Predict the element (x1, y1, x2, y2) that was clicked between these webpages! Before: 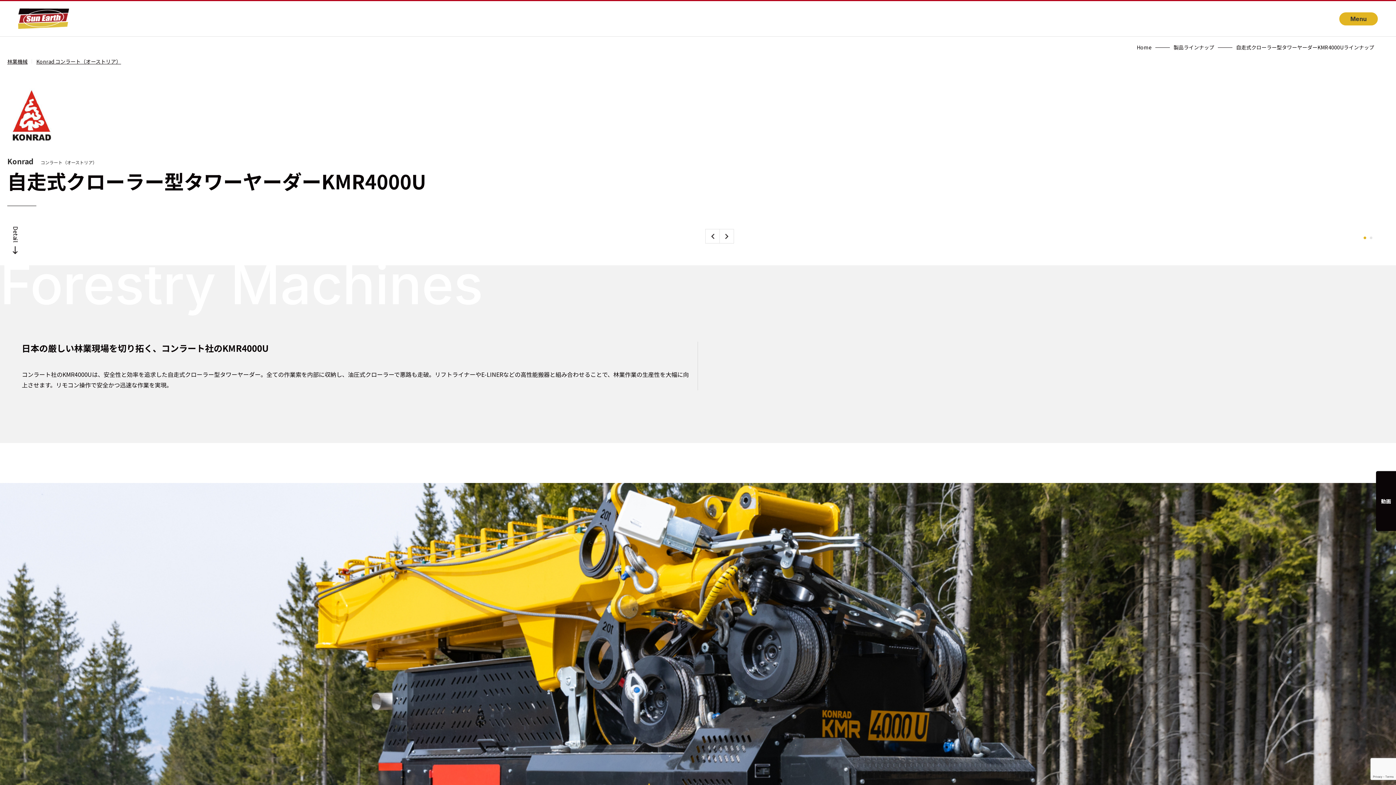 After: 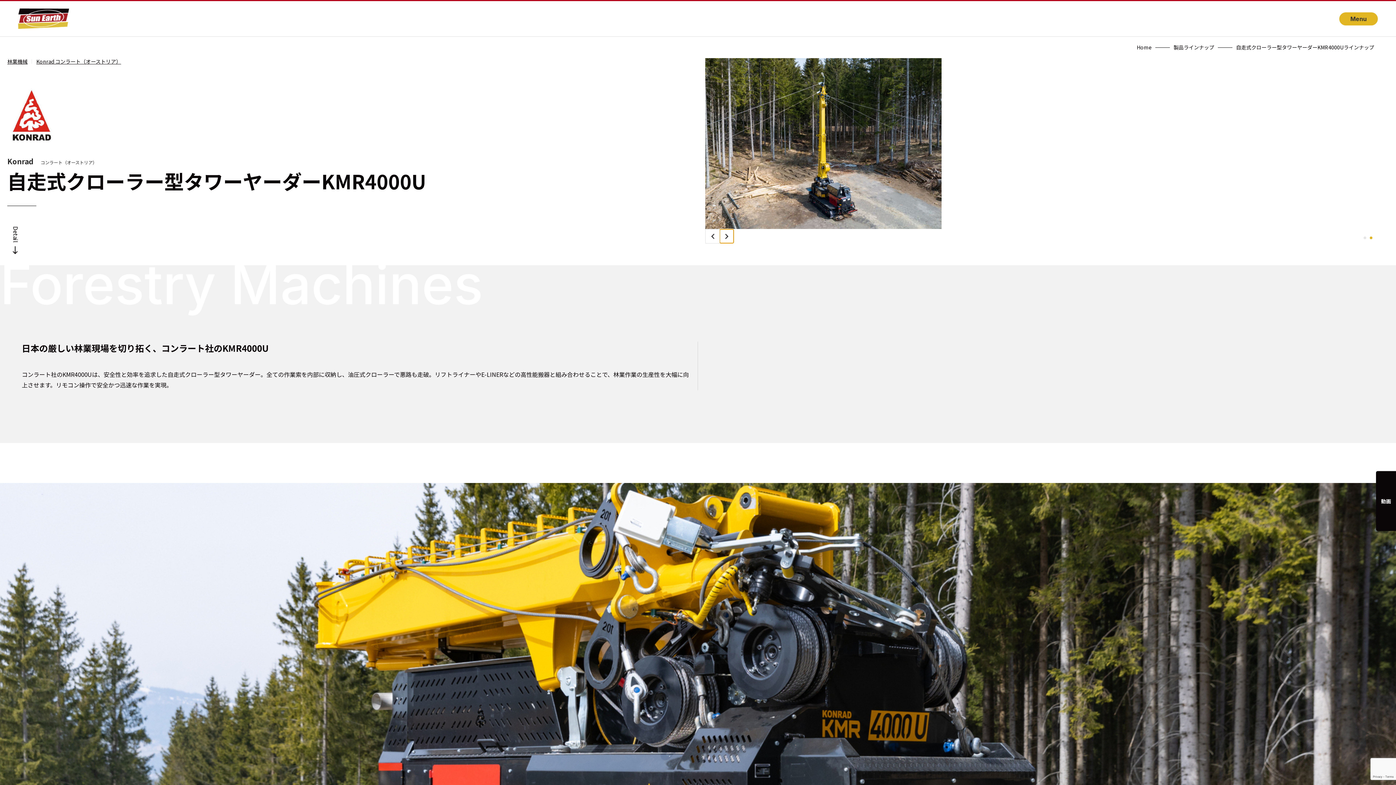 Action: label: Next slide bbox: (719, 229, 734, 243)